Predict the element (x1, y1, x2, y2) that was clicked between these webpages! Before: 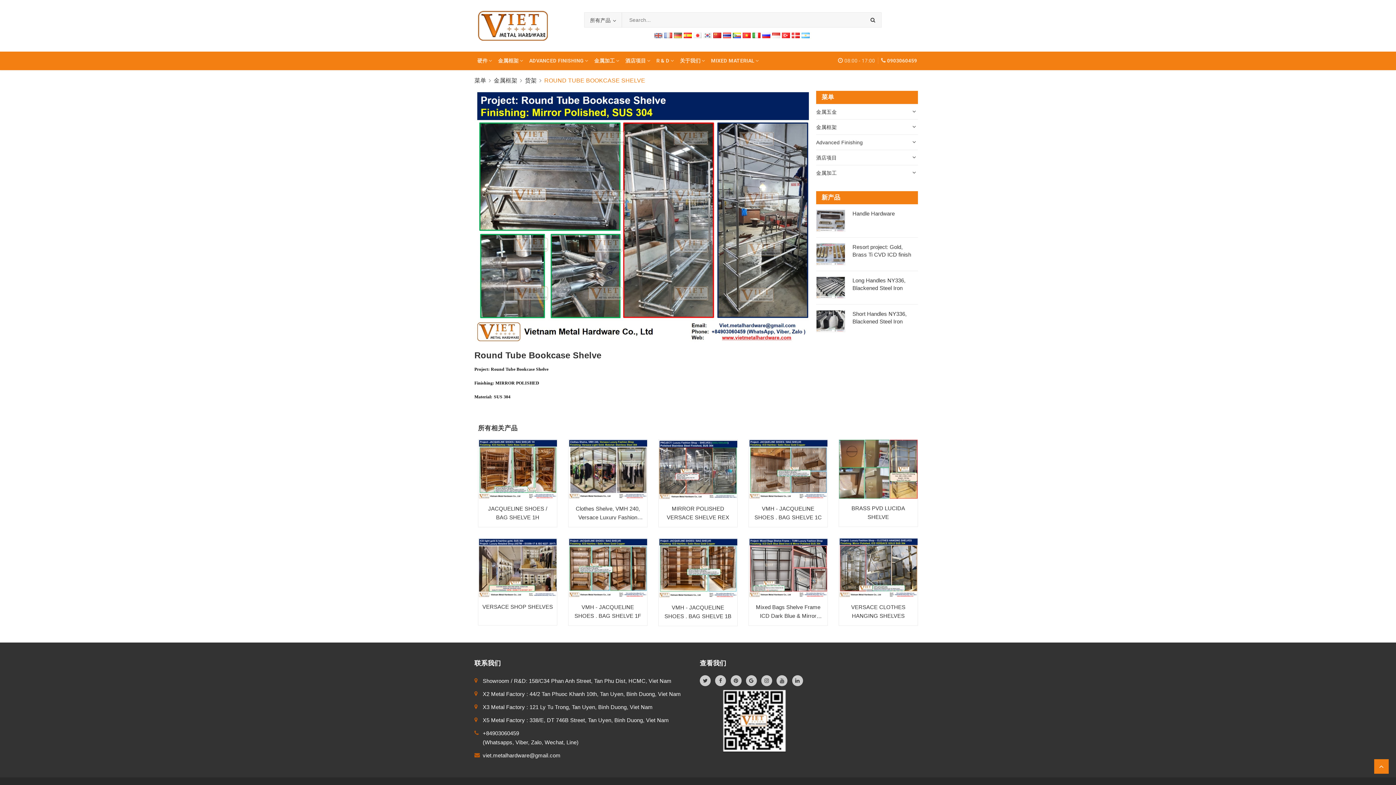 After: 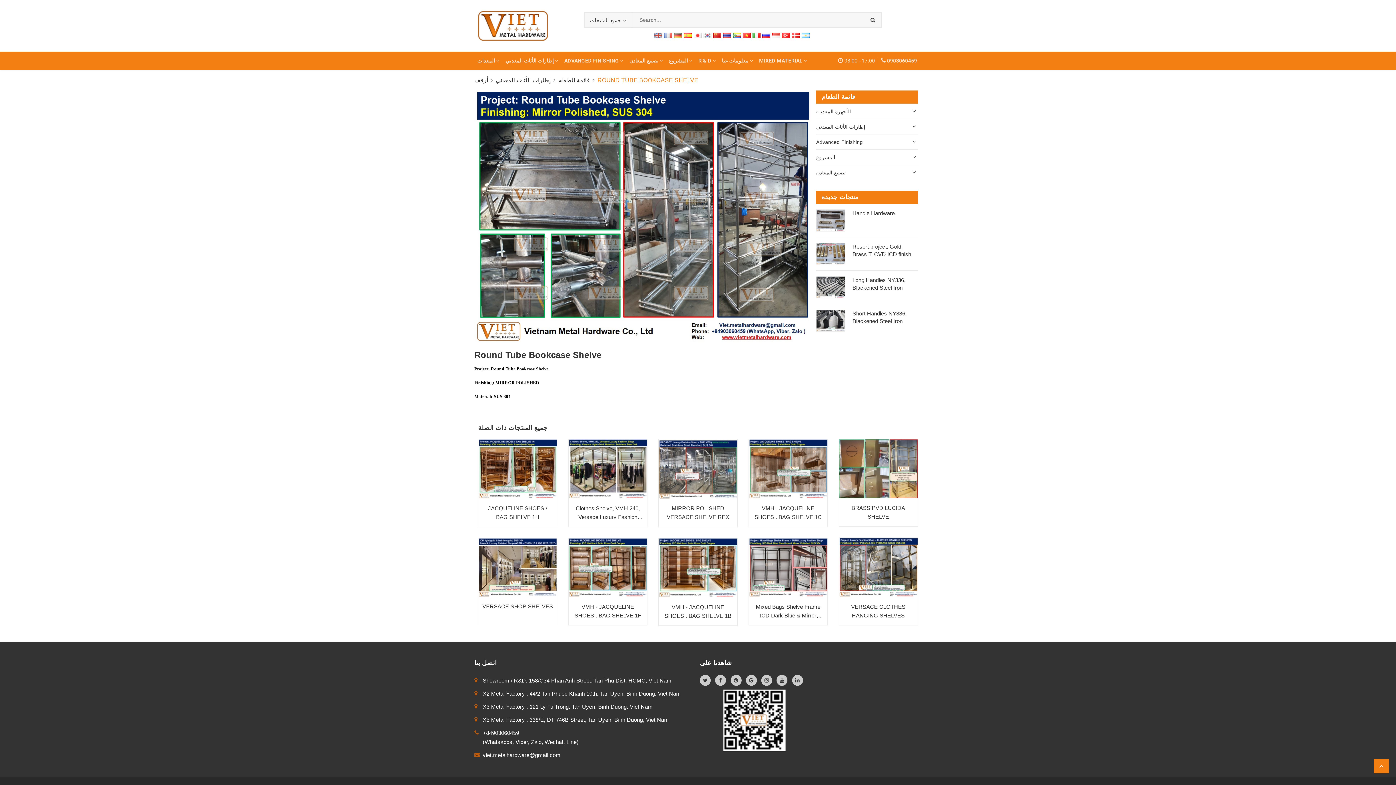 Action: bbox: (801, 32, 811, 38)